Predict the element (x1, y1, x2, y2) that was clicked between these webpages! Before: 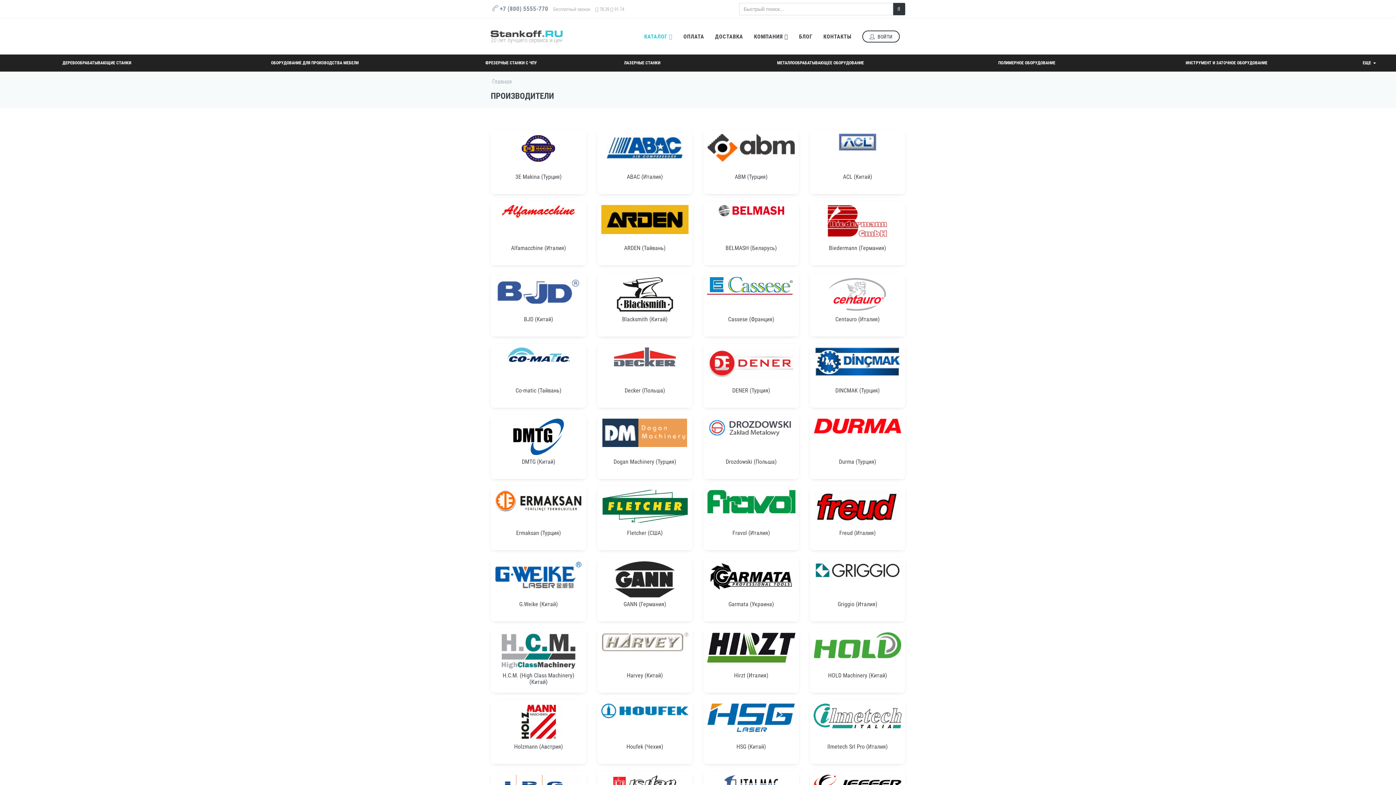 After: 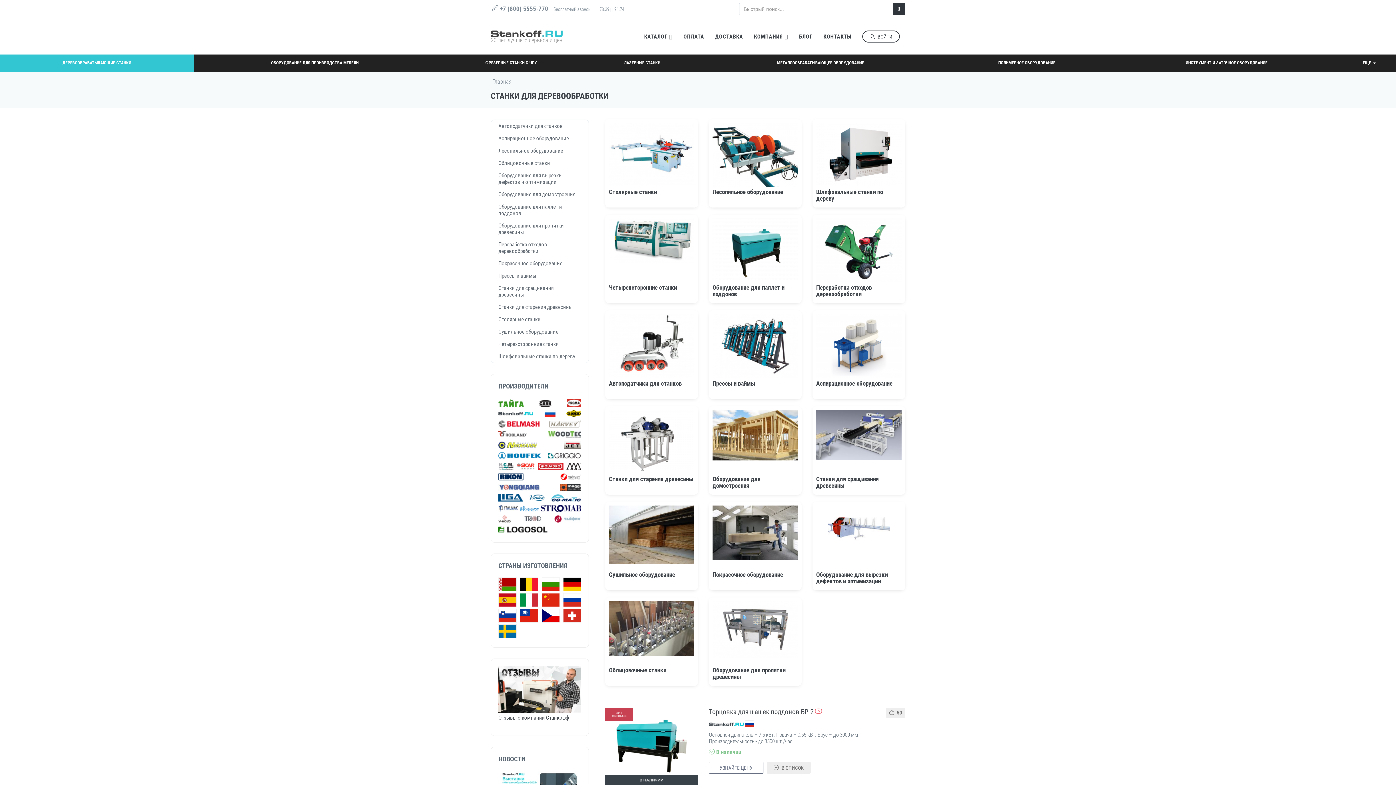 Action: bbox: (0, 54, 193, 71) label: ДЕРЕВООБРАБАТЫВАЮЩИЕ СТАНКИ